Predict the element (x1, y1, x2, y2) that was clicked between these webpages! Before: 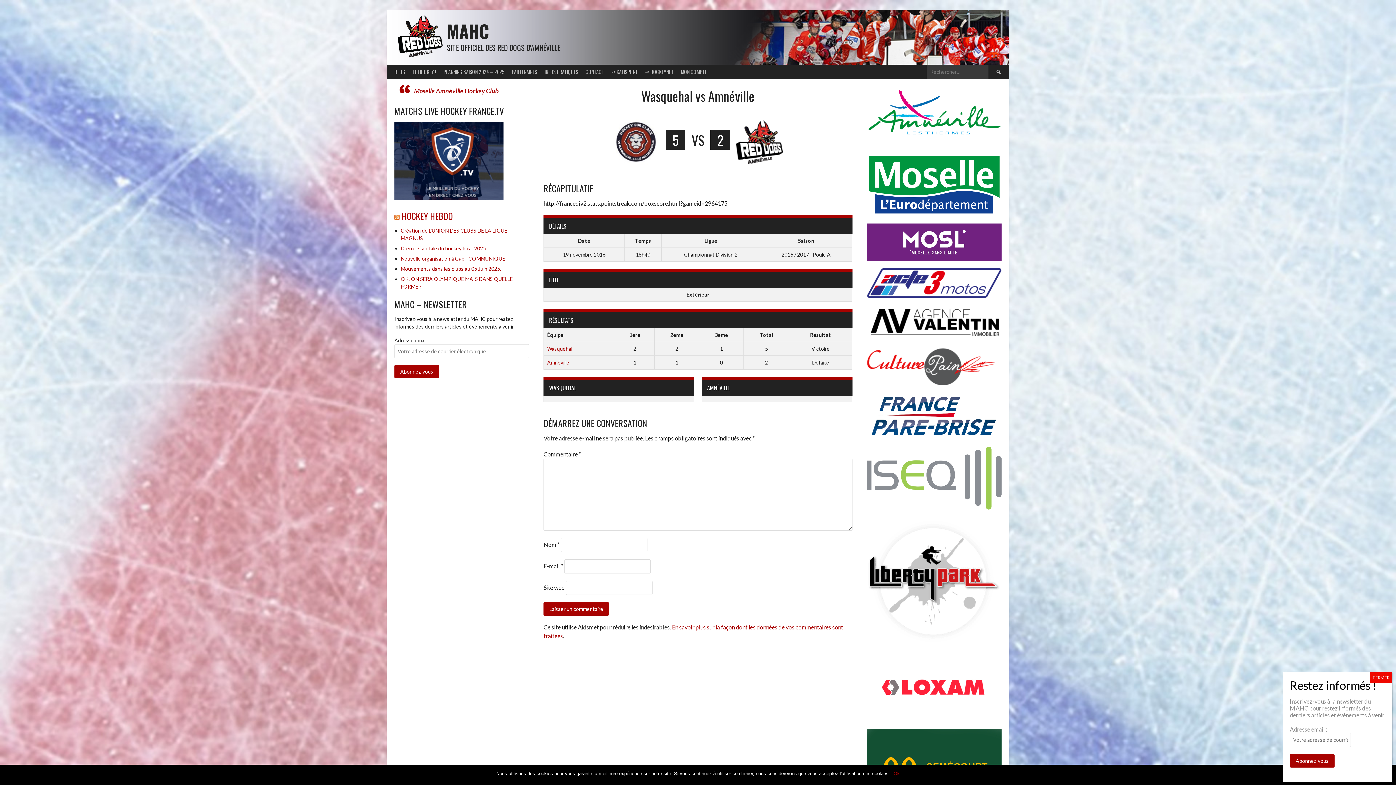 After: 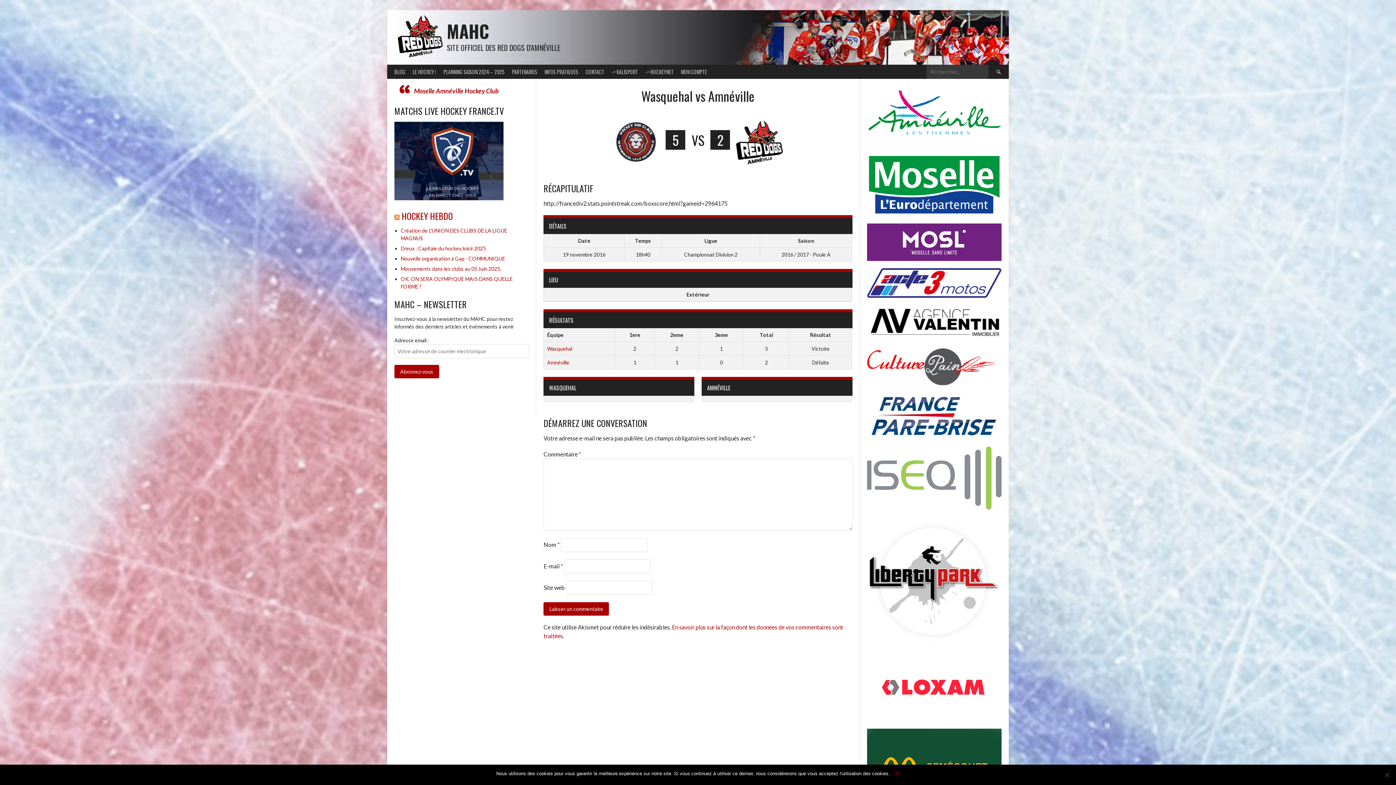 Action: bbox: (1370, 672, 1392, 683) label: Fermer